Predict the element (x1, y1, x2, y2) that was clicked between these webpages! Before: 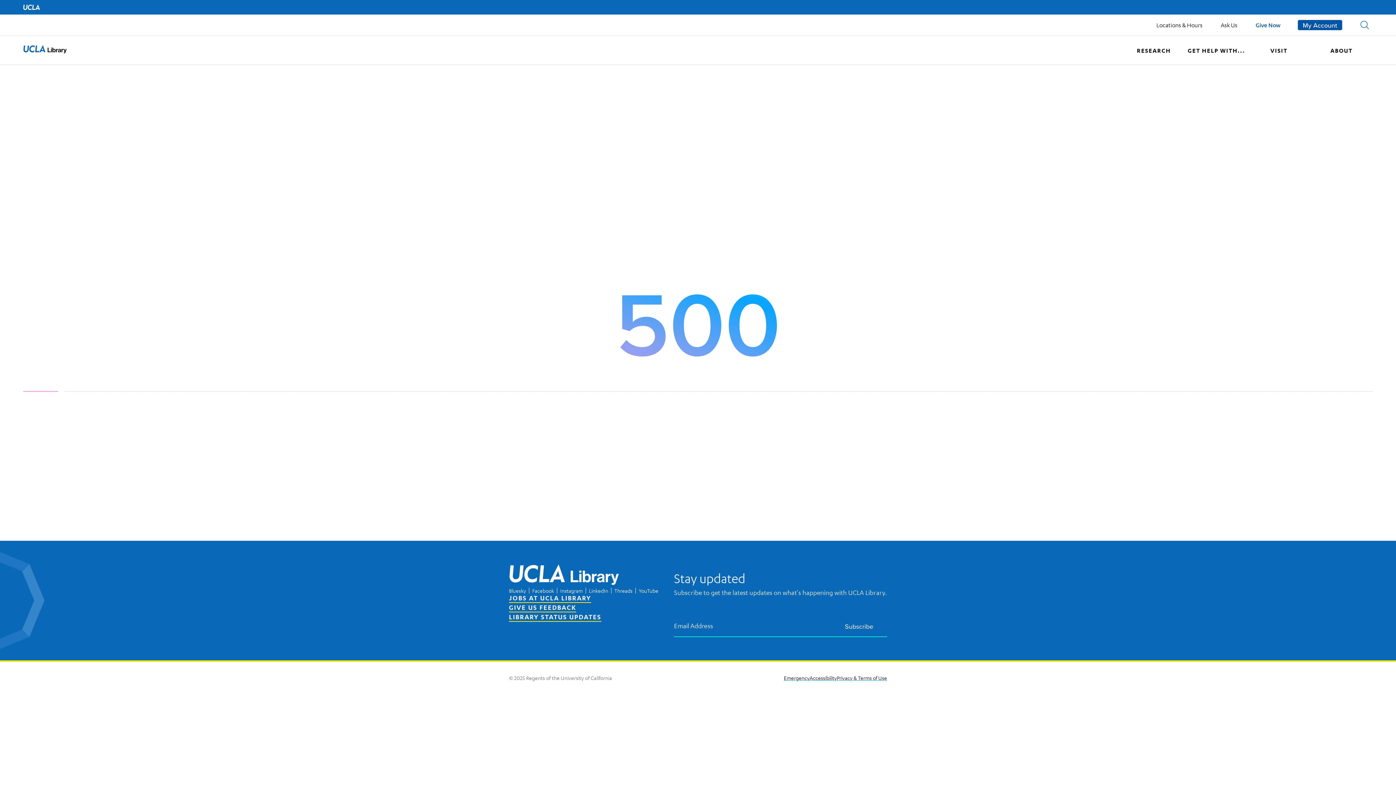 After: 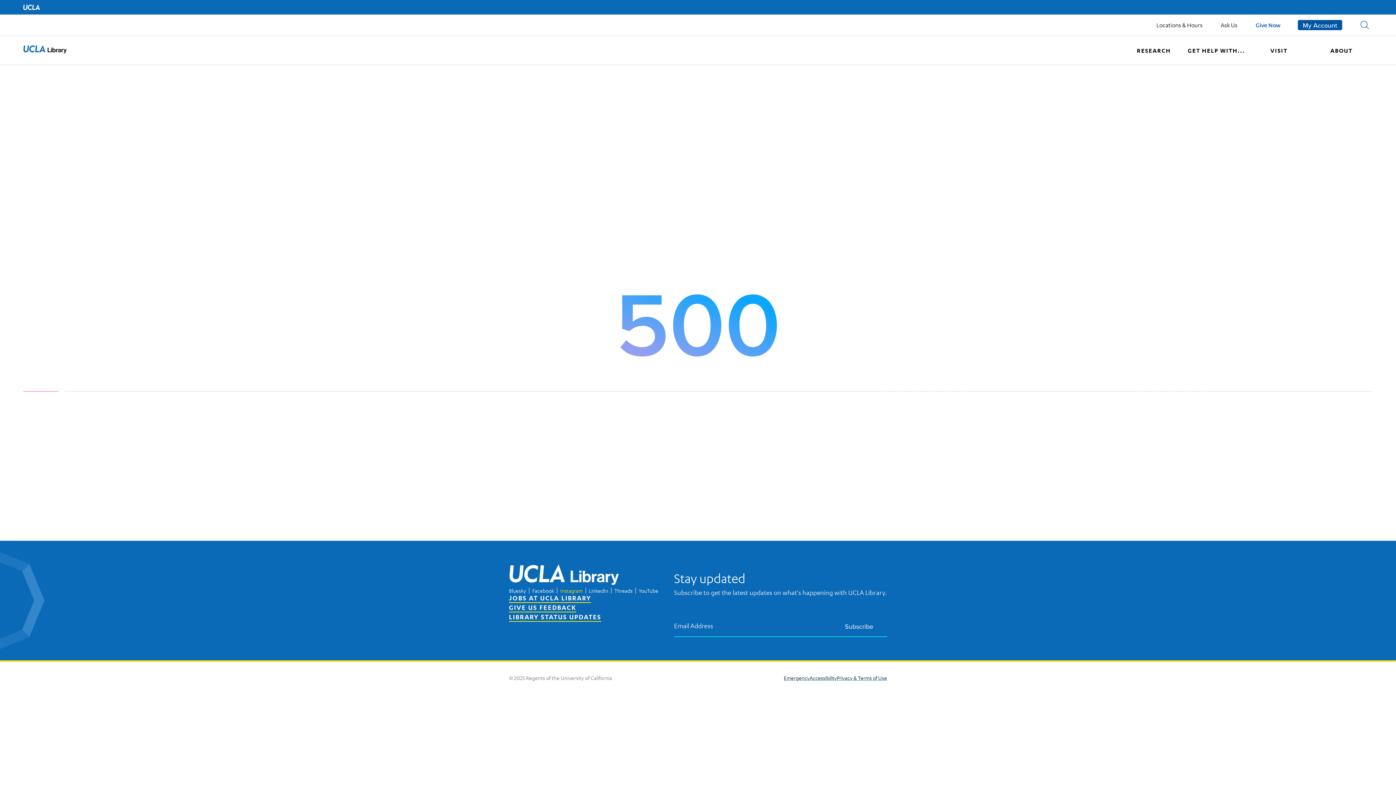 Action: bbox: (560, 587, 582, 594) label: Instagram